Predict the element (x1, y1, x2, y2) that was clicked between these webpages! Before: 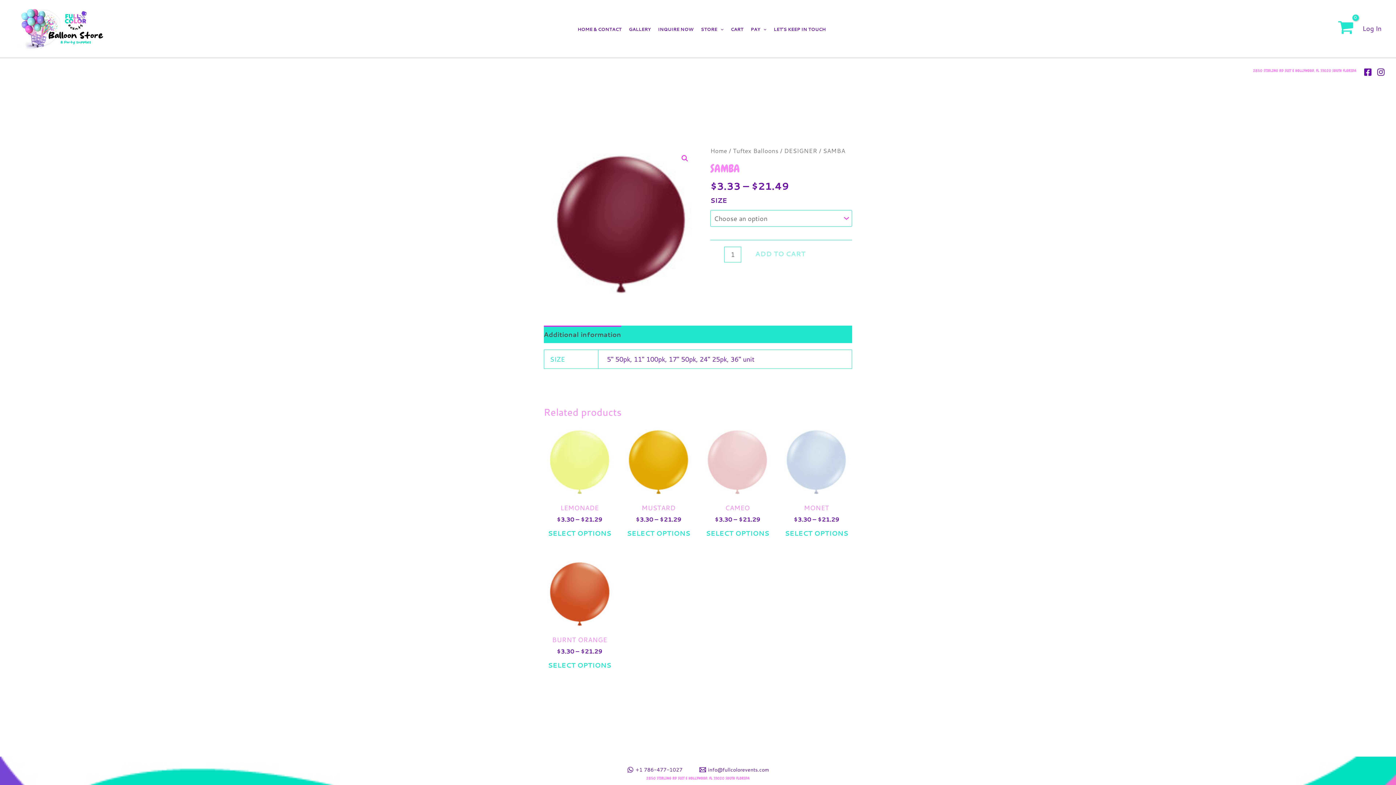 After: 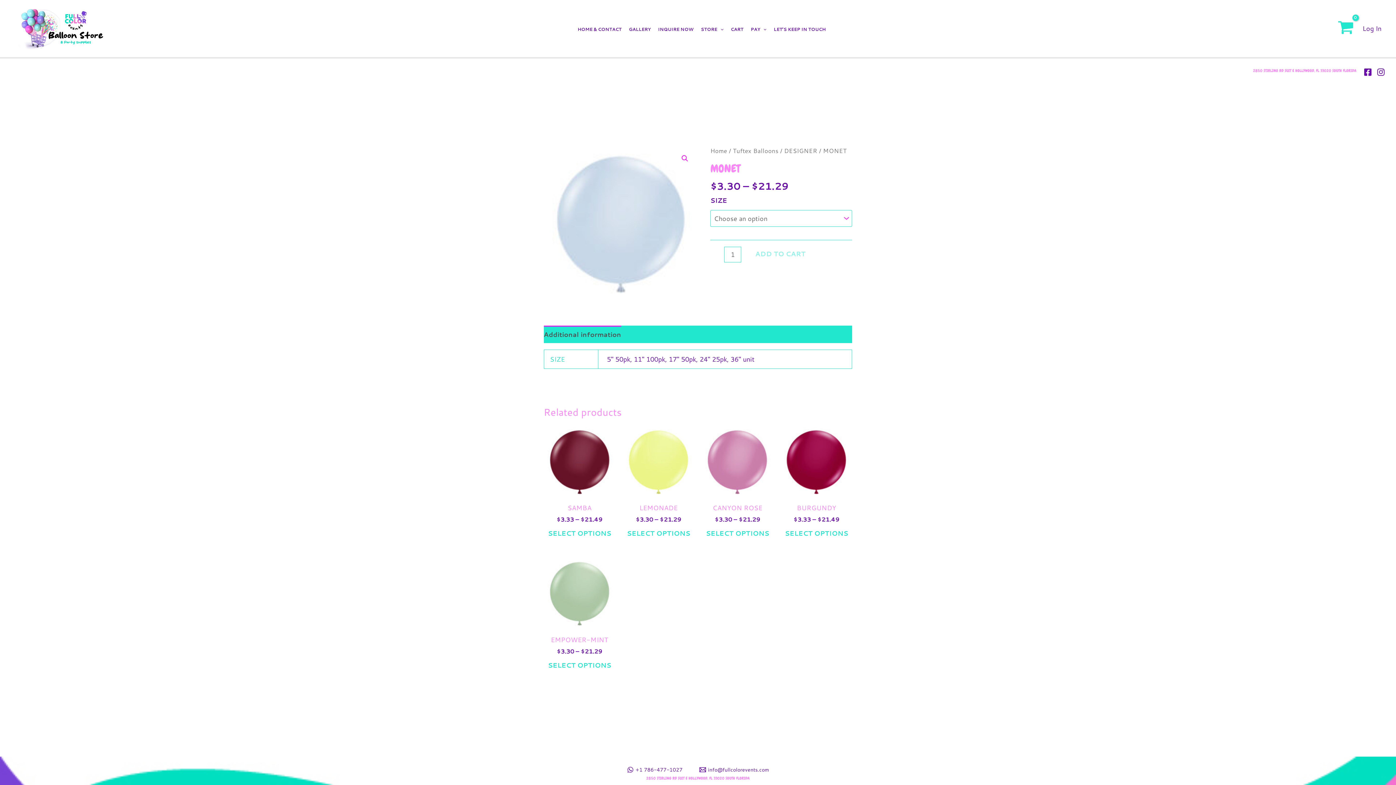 Action: bbox: (780, 425, 852, 497)